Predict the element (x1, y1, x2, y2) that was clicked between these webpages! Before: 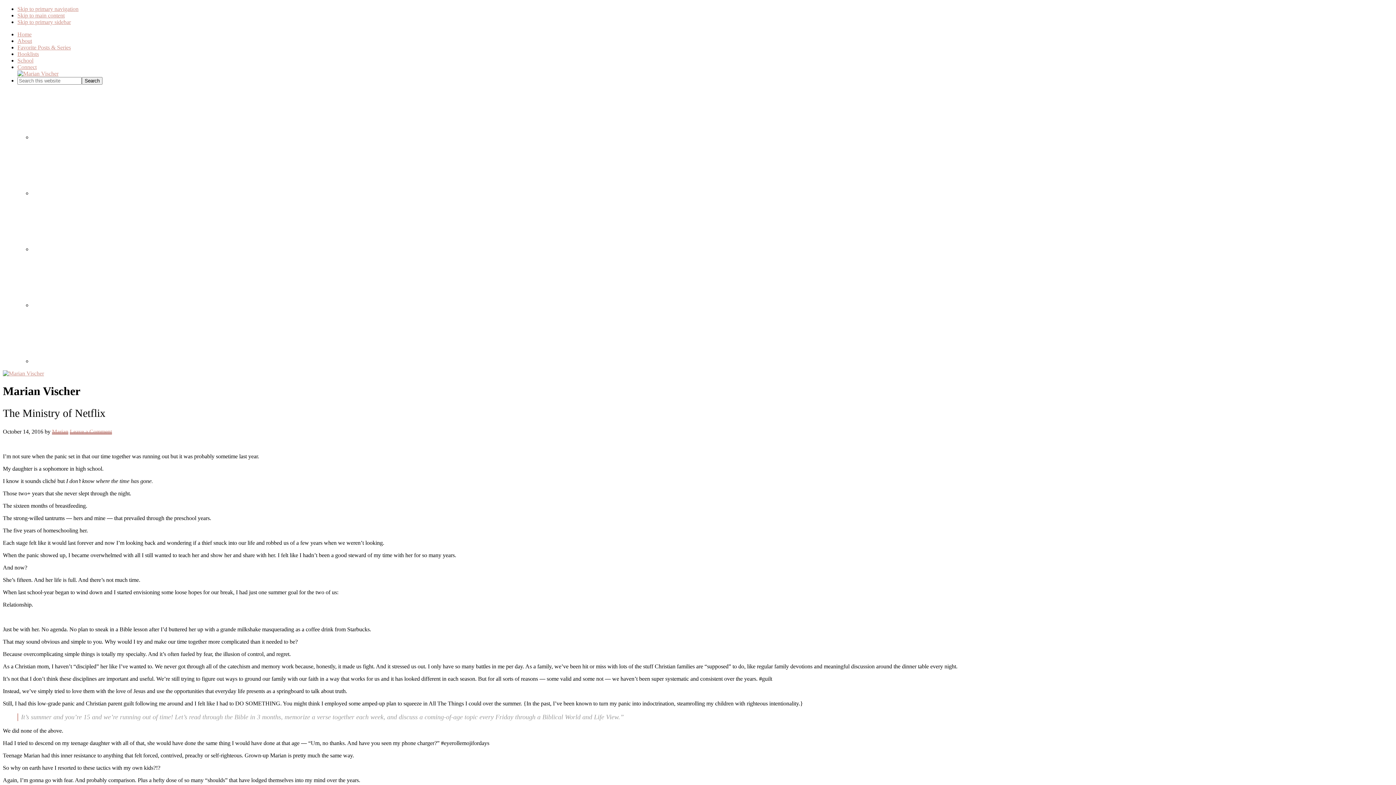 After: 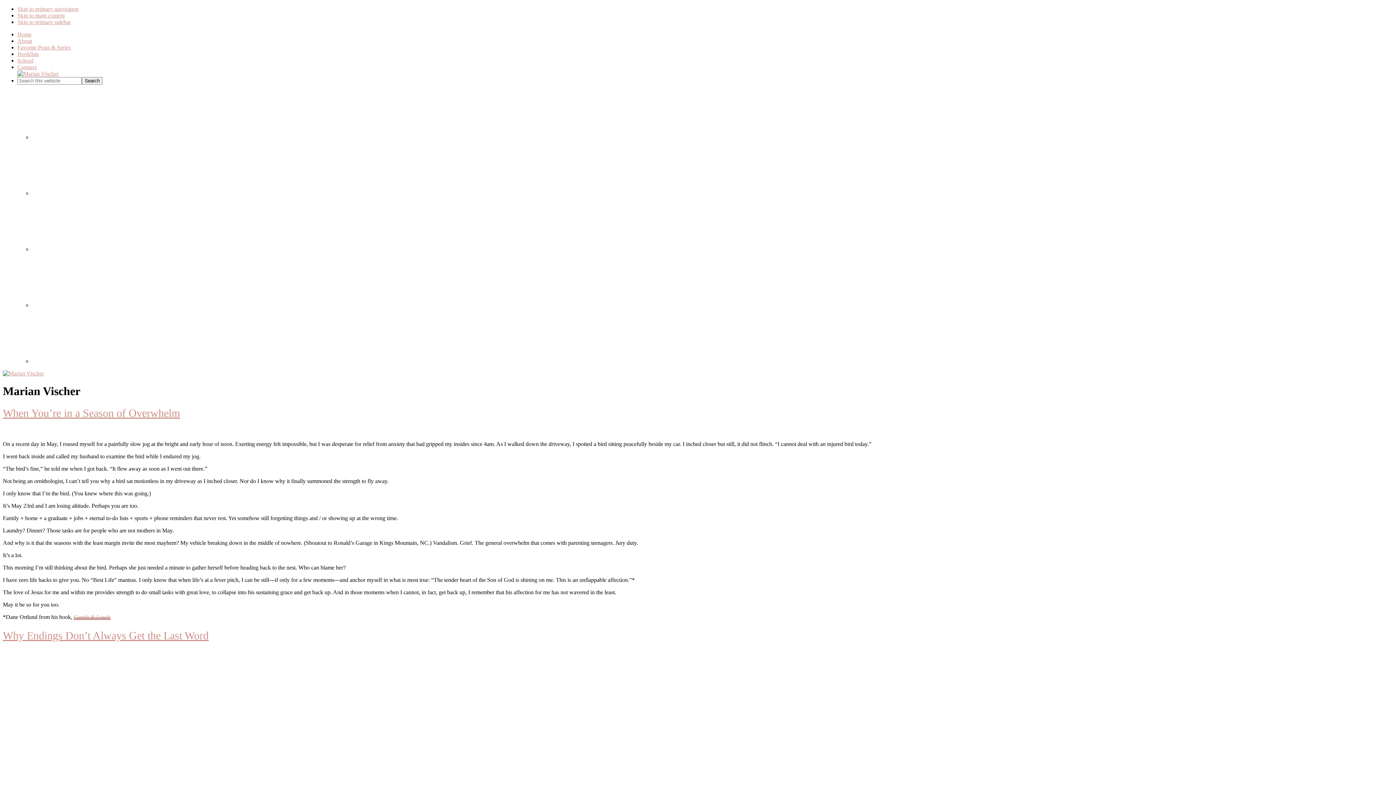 Action: label: Home bbox: (17, 31, 31, 37)